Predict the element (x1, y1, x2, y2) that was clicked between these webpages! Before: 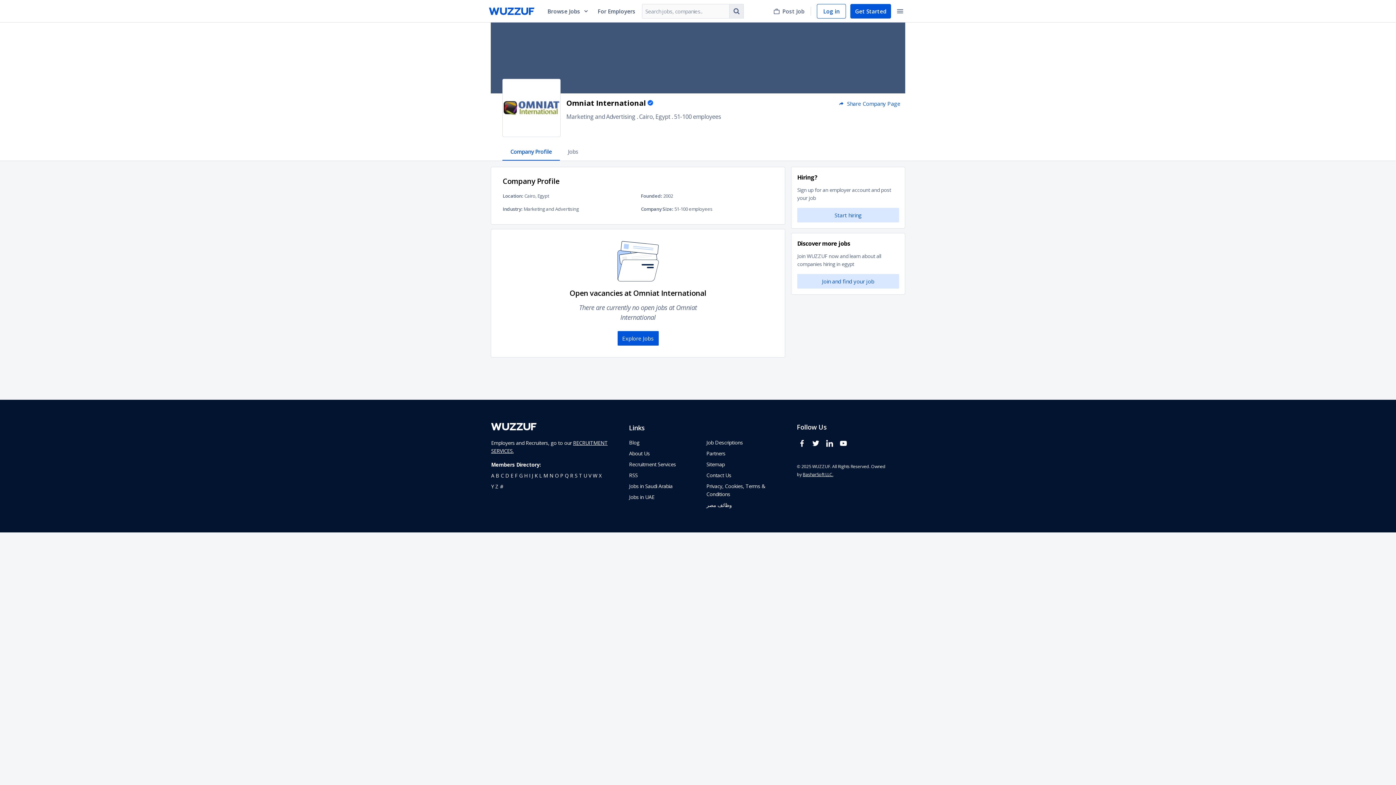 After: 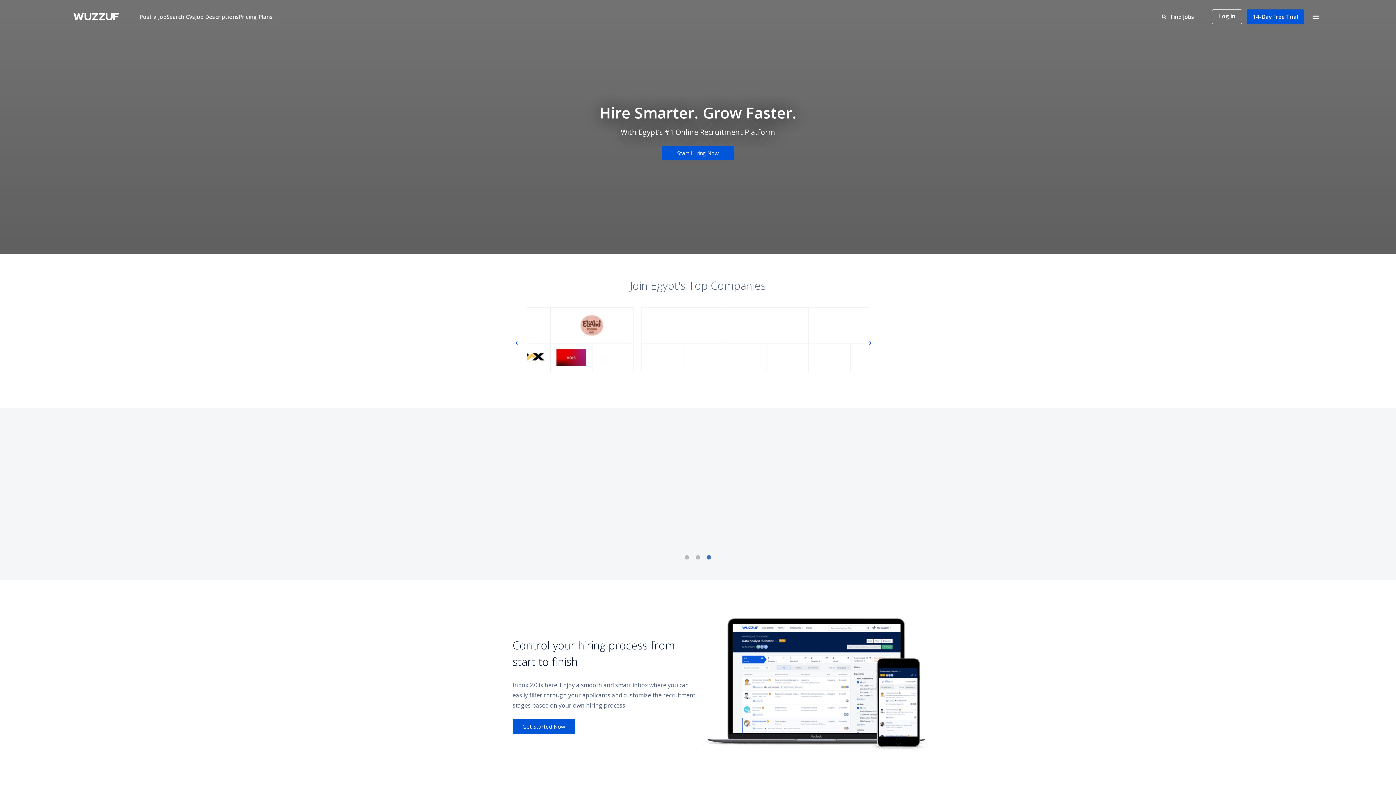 Action: label: navigate to employers page bbox: (597, 7, 635, 14)